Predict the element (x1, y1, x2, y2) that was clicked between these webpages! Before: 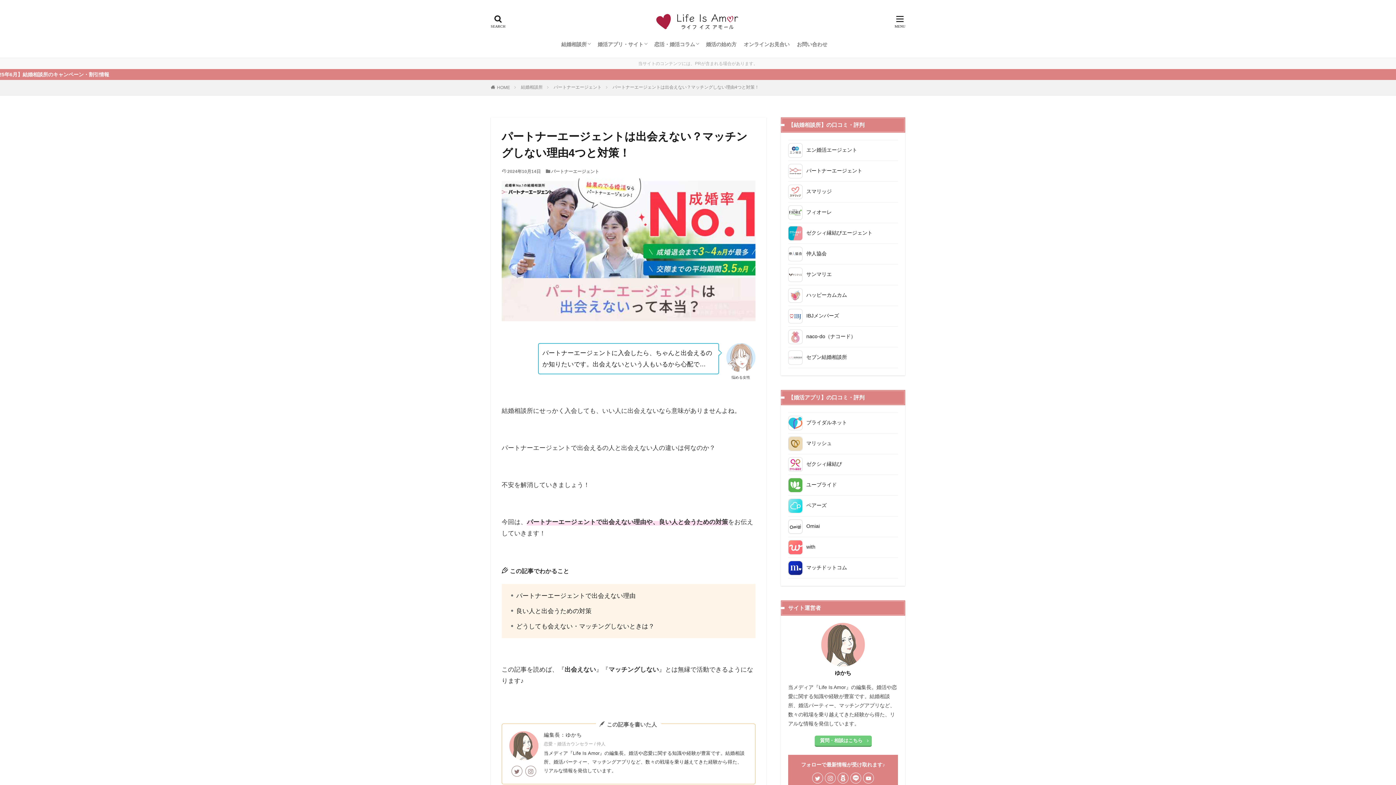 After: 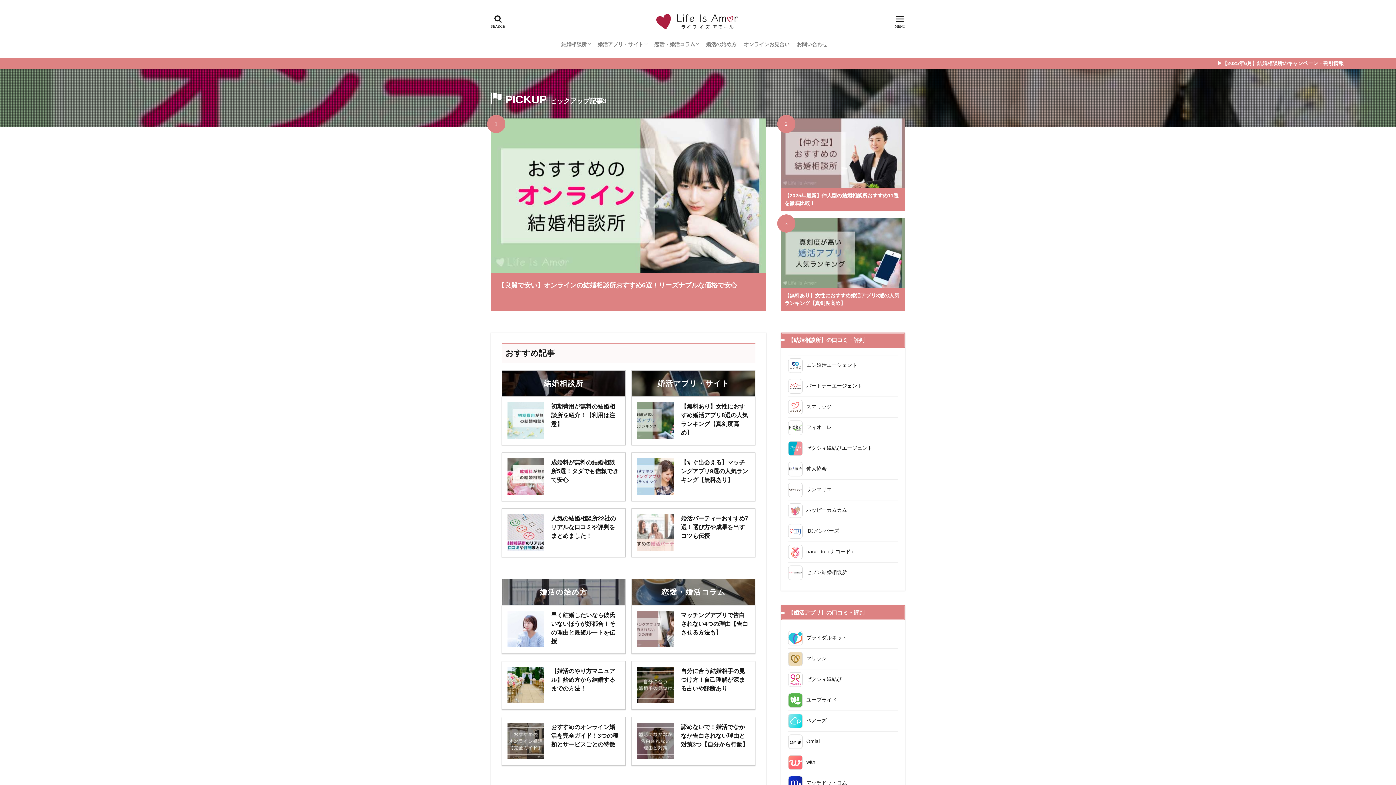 Action: bbox: (650, 10, 746, 32)